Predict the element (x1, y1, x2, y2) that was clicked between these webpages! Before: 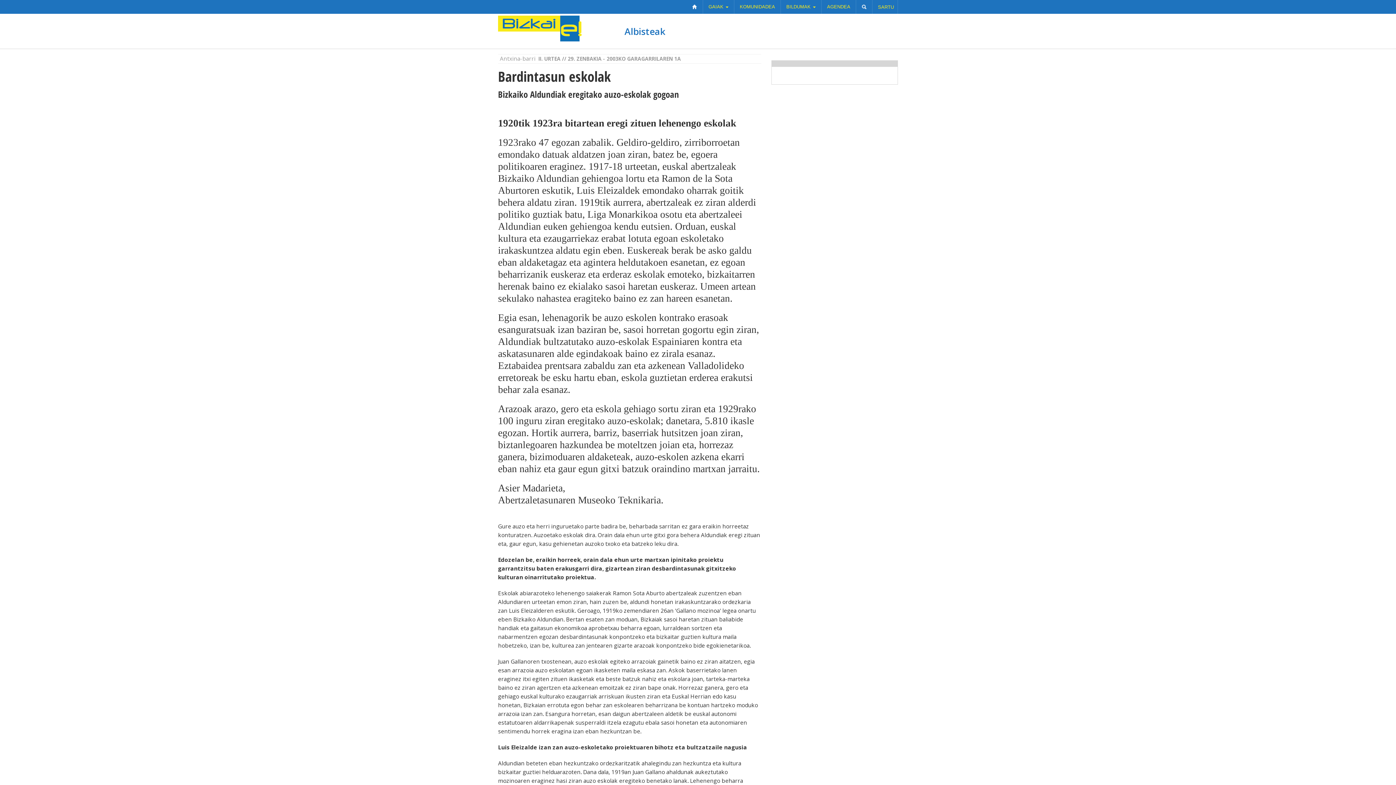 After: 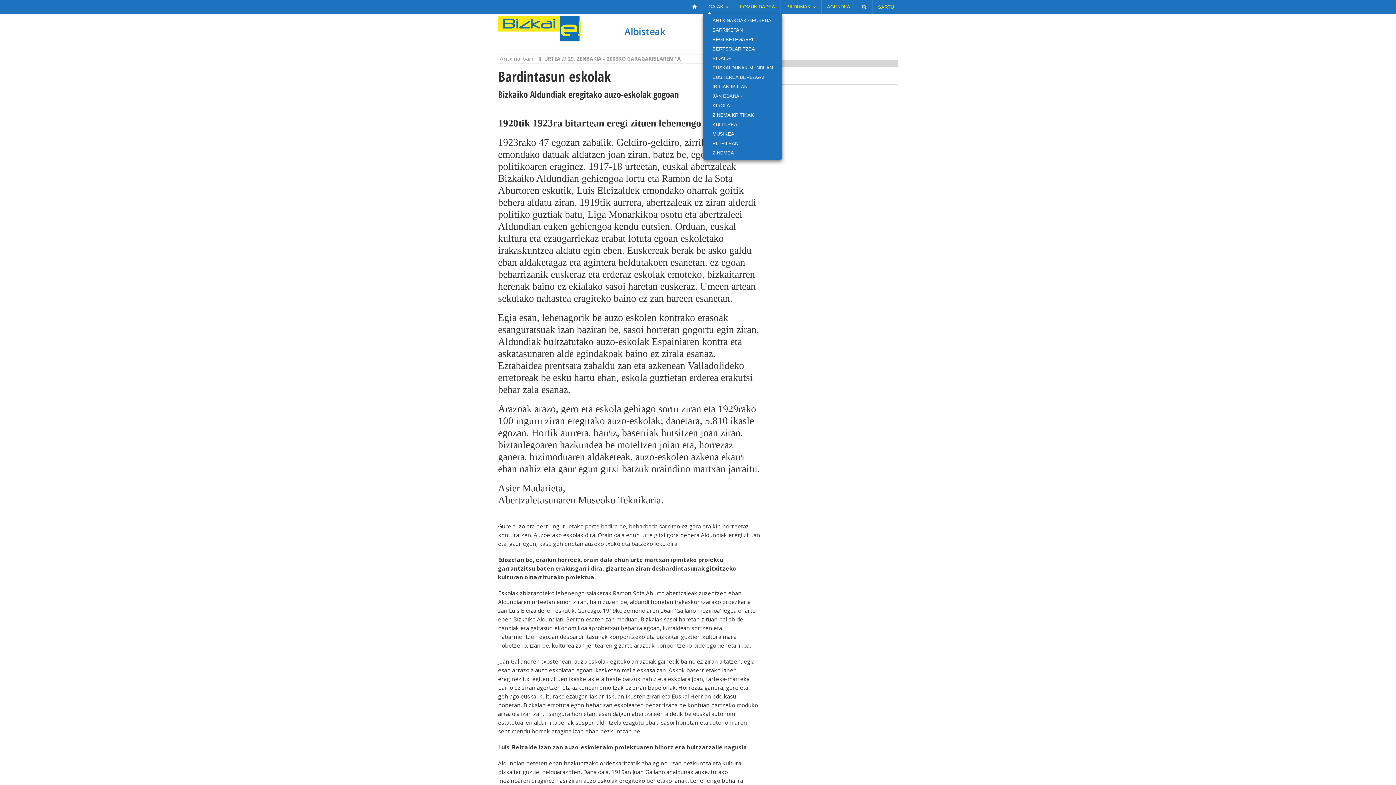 Action: bbox: (703, 0, 734, 13) label: GAIAK 